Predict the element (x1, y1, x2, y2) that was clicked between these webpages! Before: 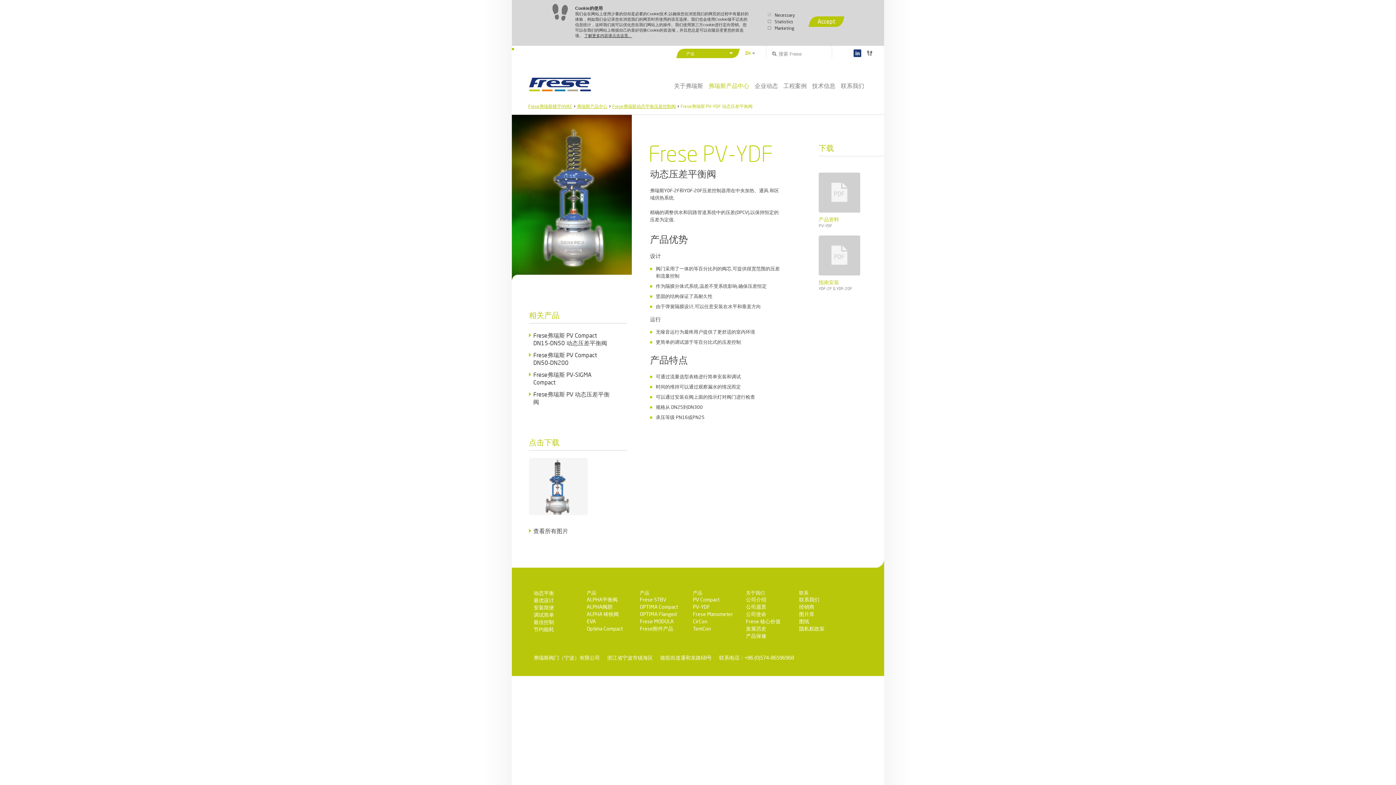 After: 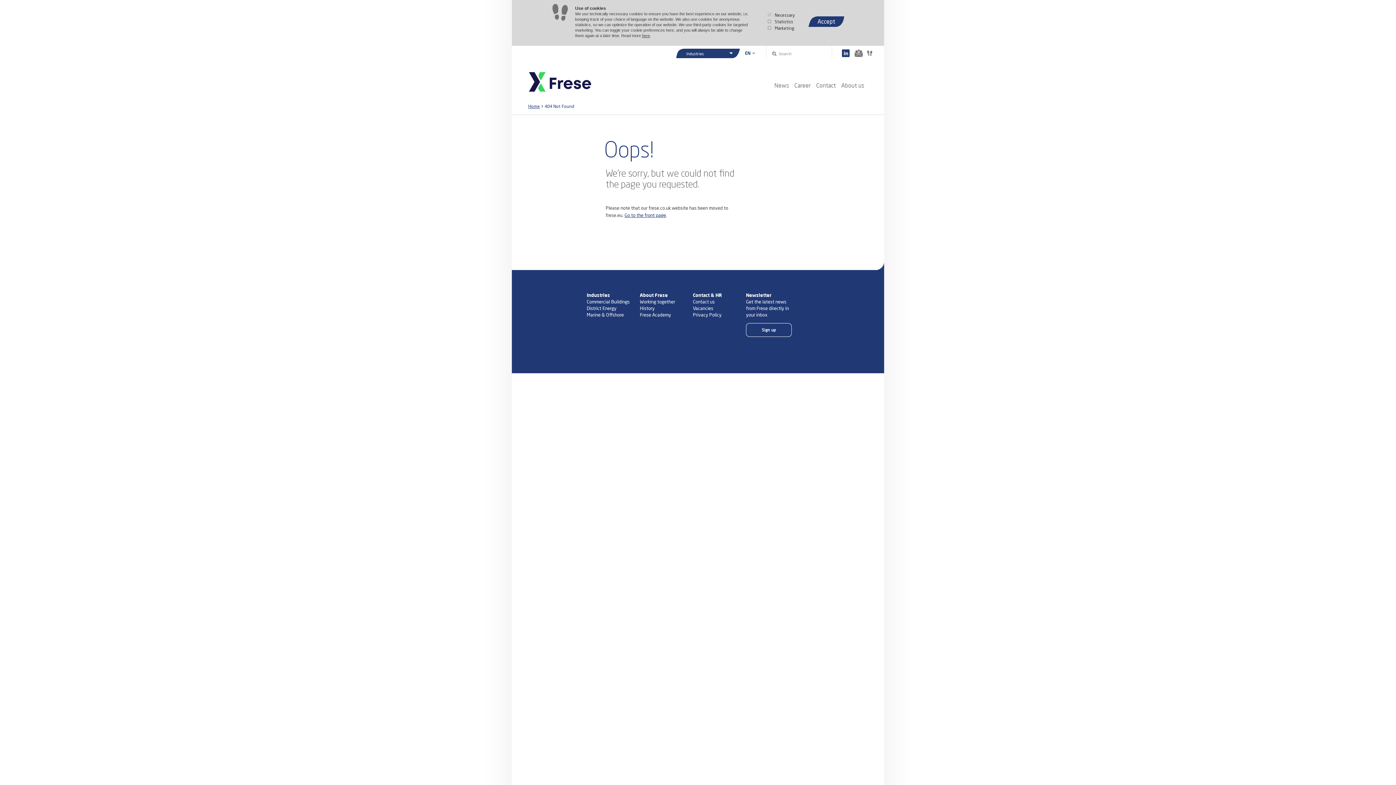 Action: label: Frese附件产品 bbox: (640, 625, 685, 632)